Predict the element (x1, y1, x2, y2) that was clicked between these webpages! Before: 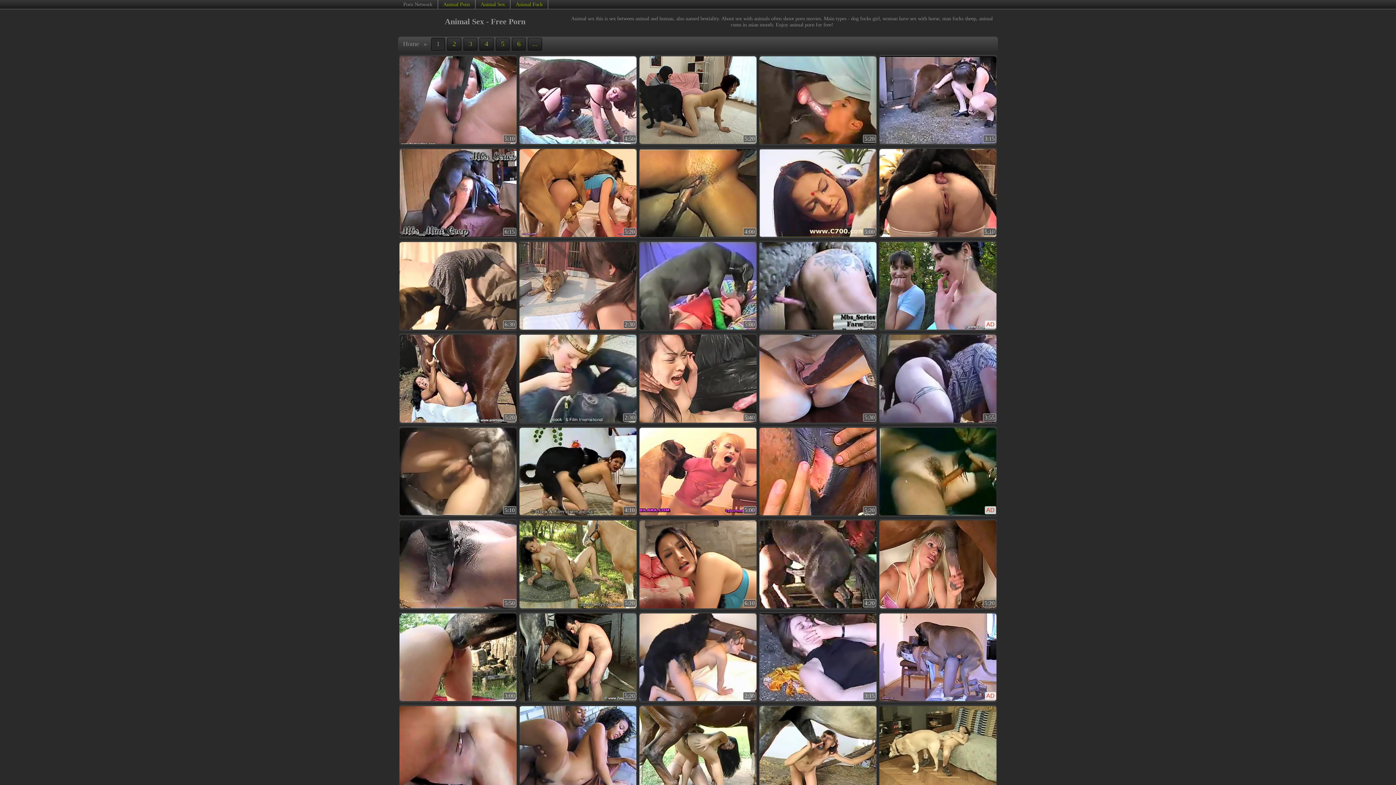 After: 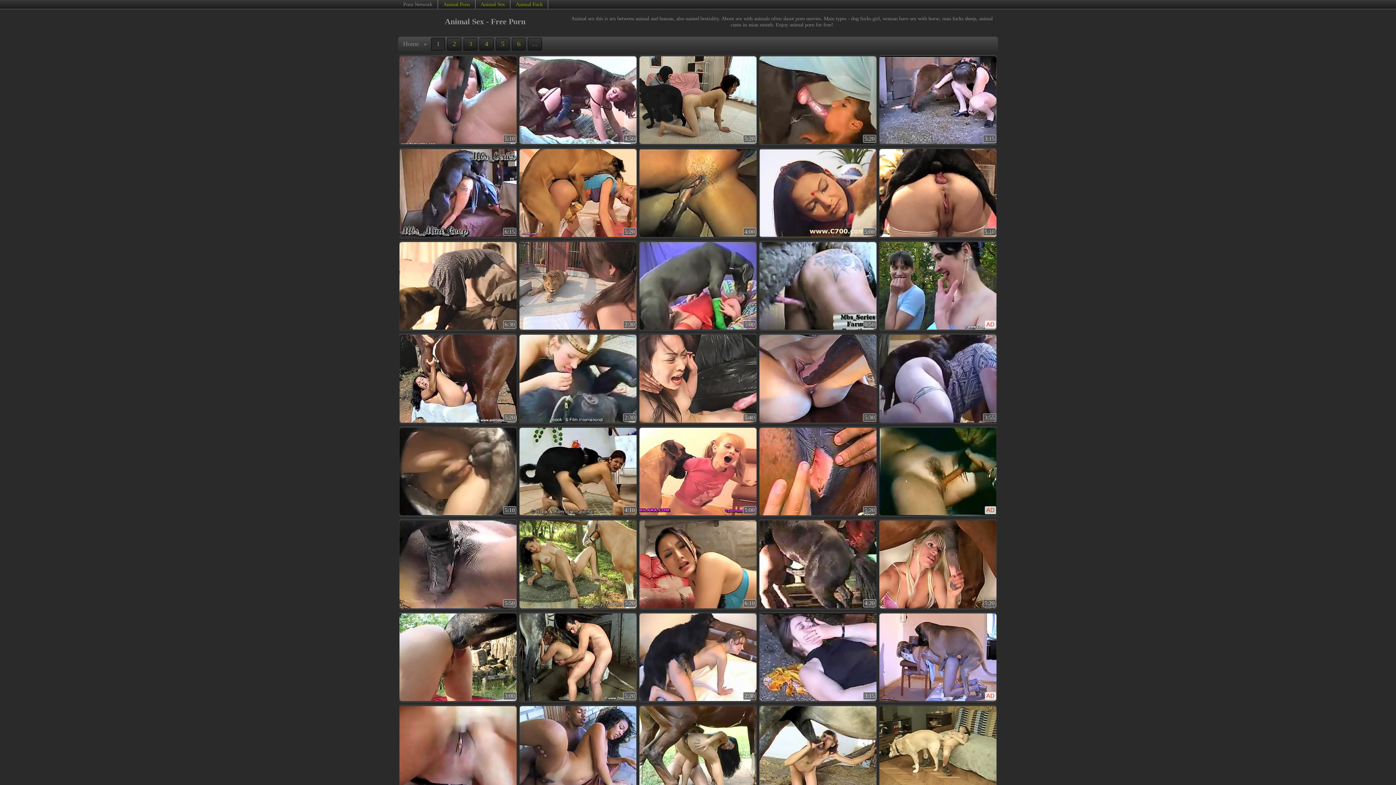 Action: label: 5:20 bbox: (759, 426, 877, 517)